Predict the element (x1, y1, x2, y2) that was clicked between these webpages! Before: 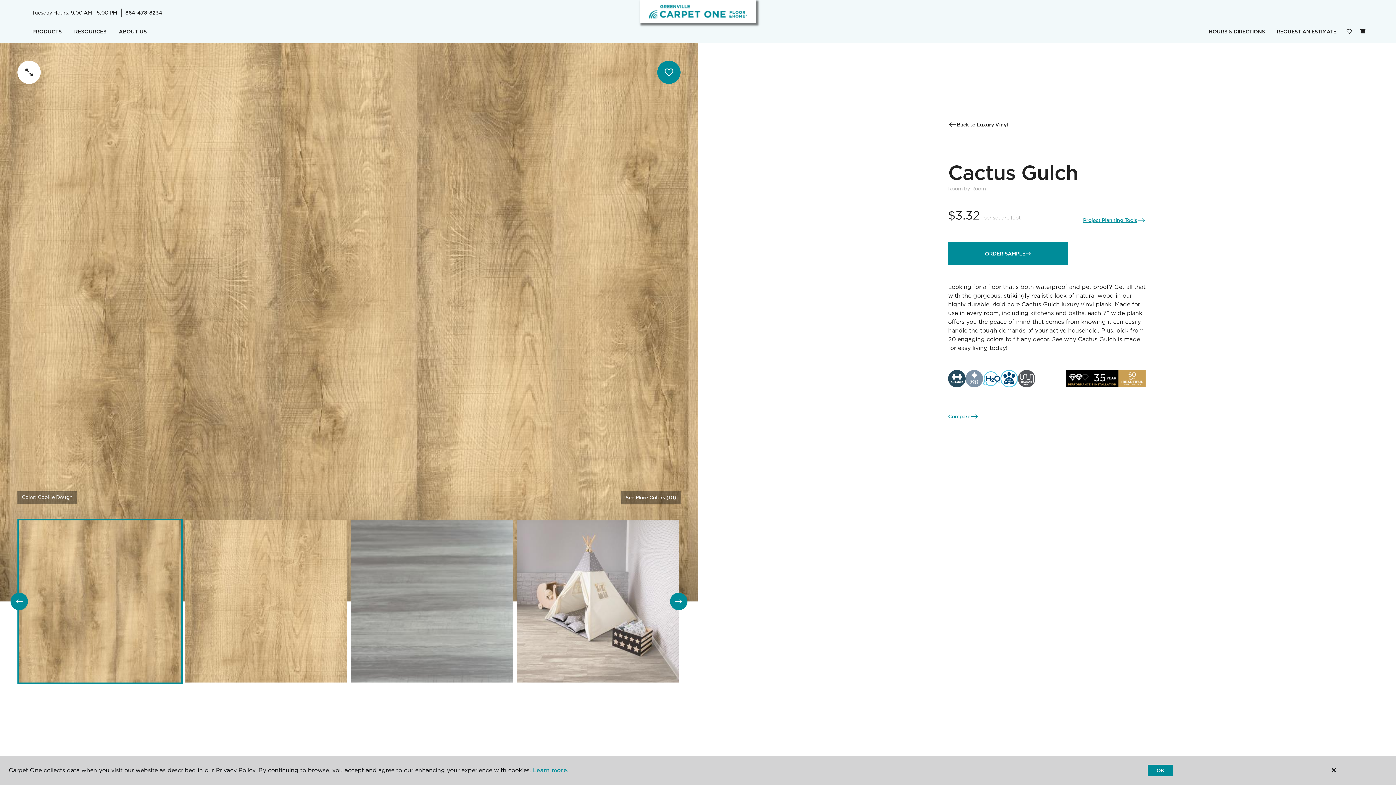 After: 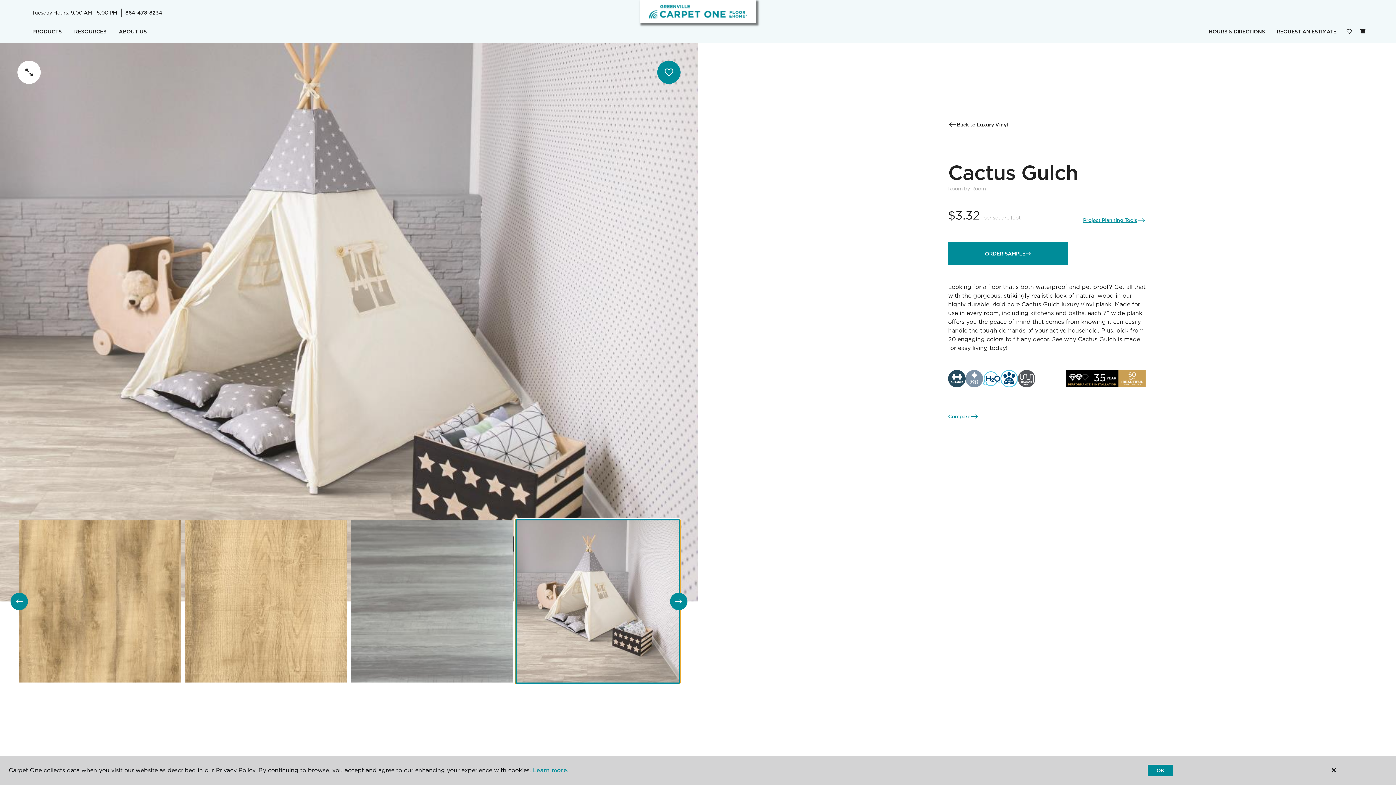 Action: bbox: (514, 518, 680, 684) label: Carousel Page 4